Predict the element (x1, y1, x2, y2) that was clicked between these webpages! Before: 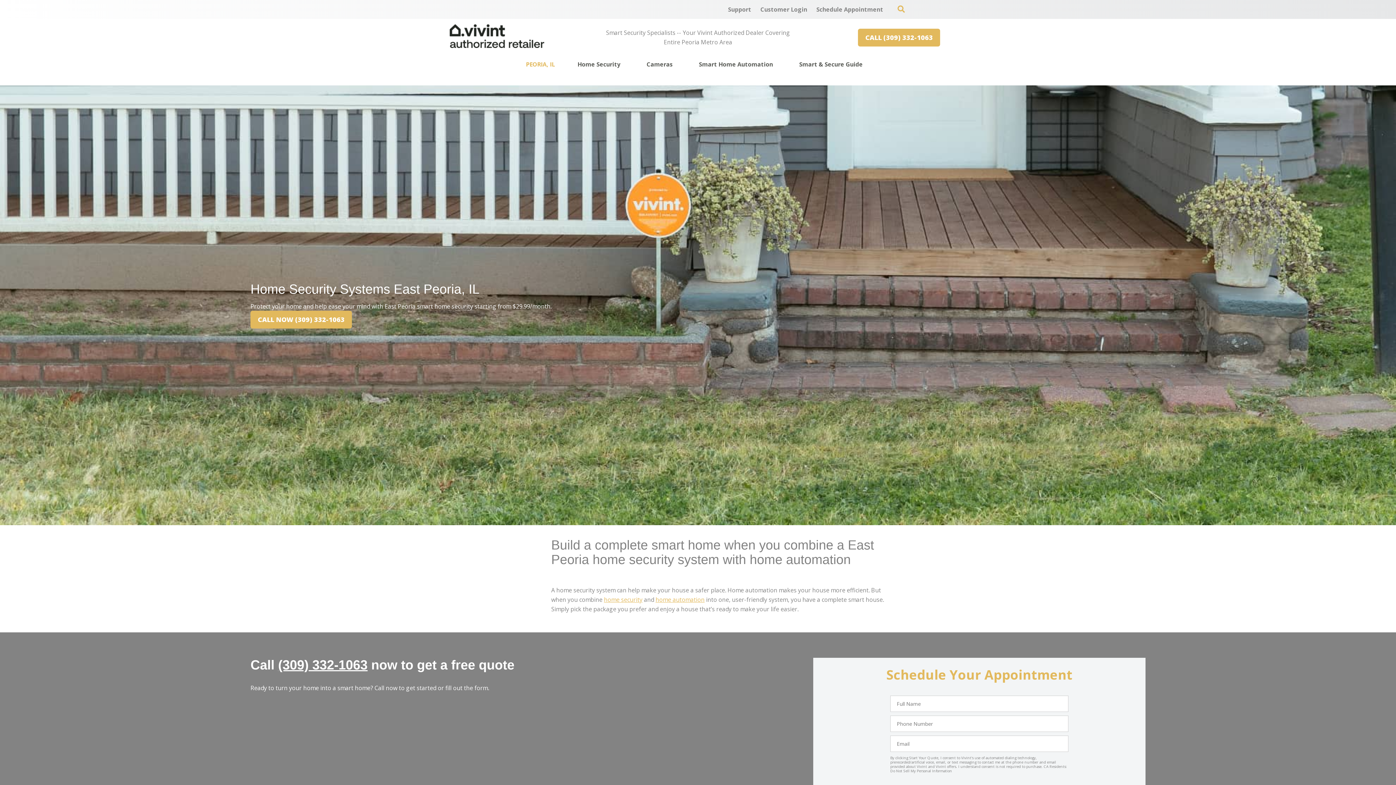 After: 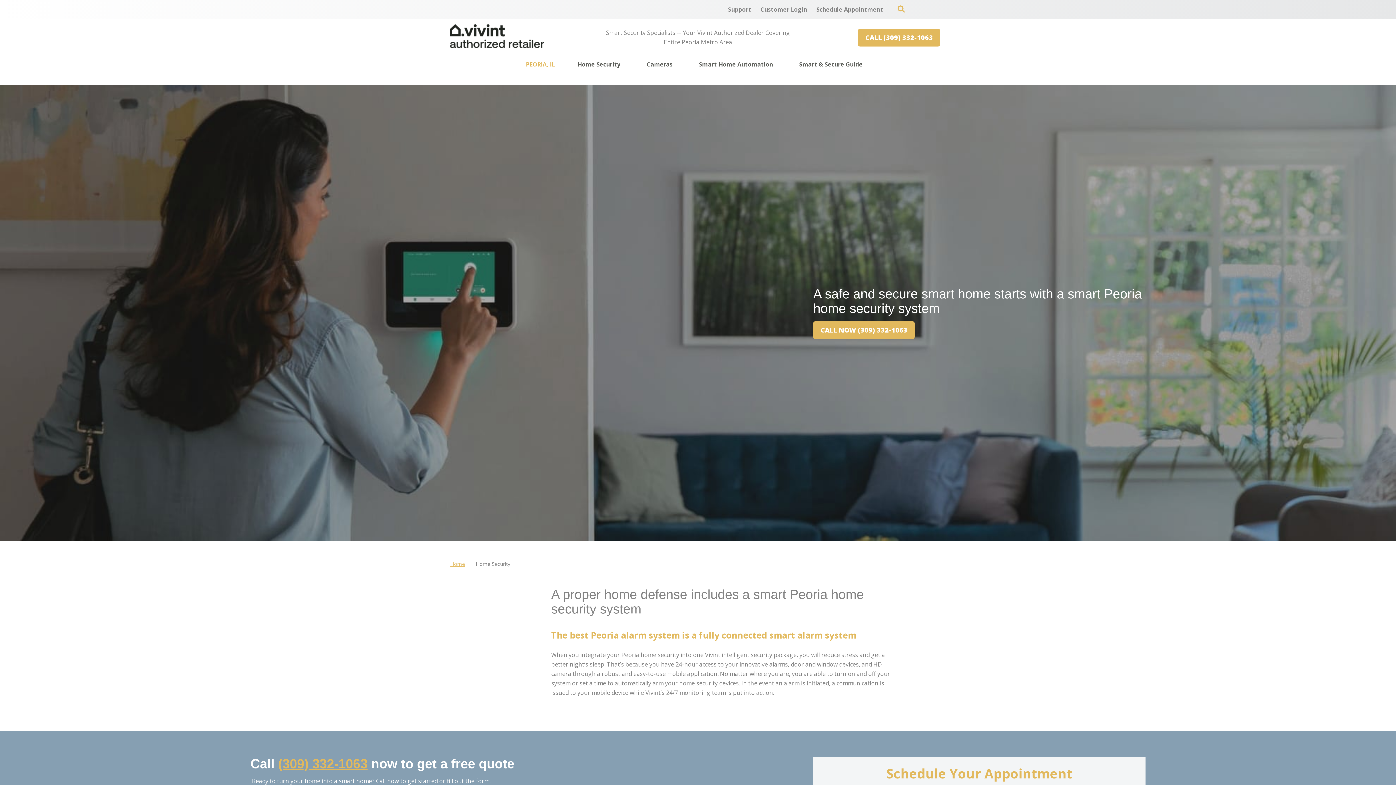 Action: label: Home Security bbox: (577, 56, 620, 72)